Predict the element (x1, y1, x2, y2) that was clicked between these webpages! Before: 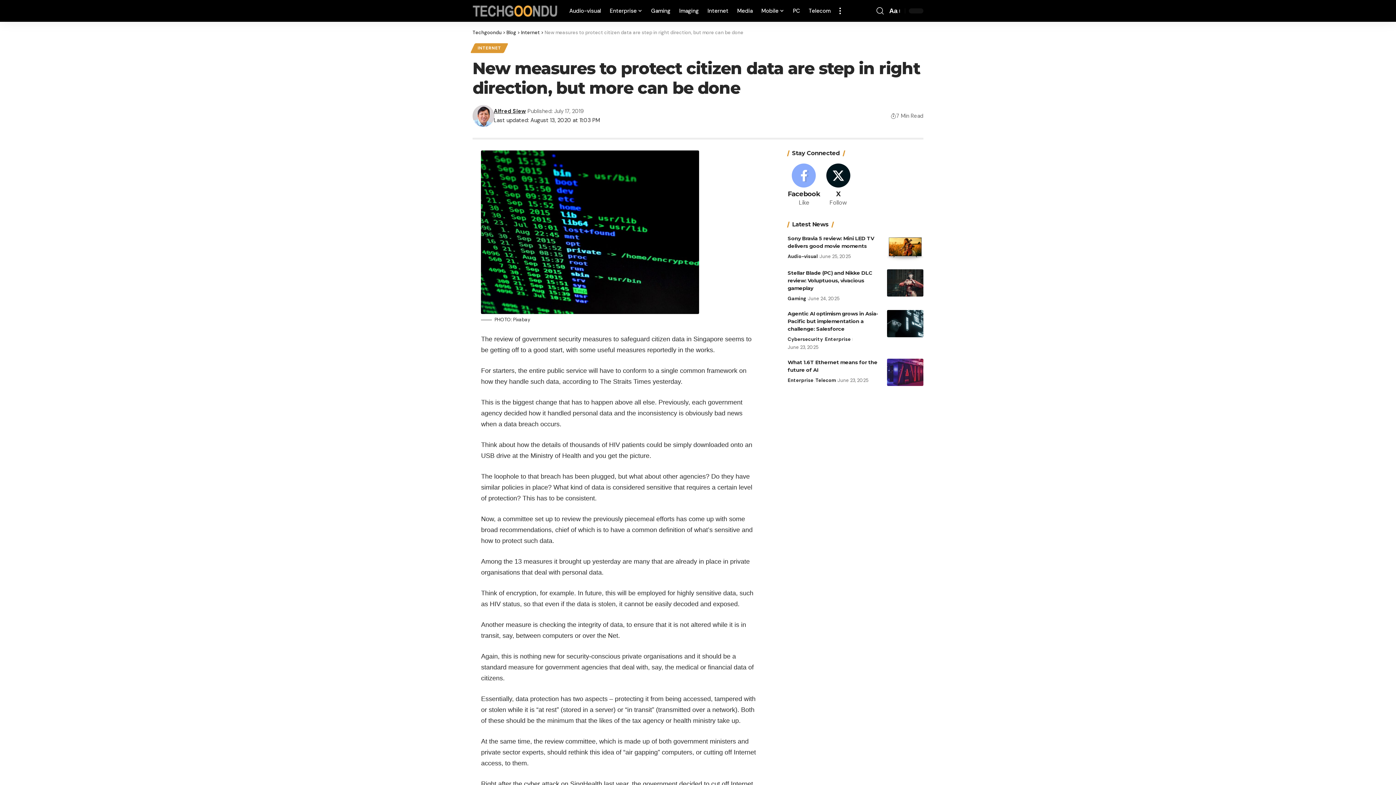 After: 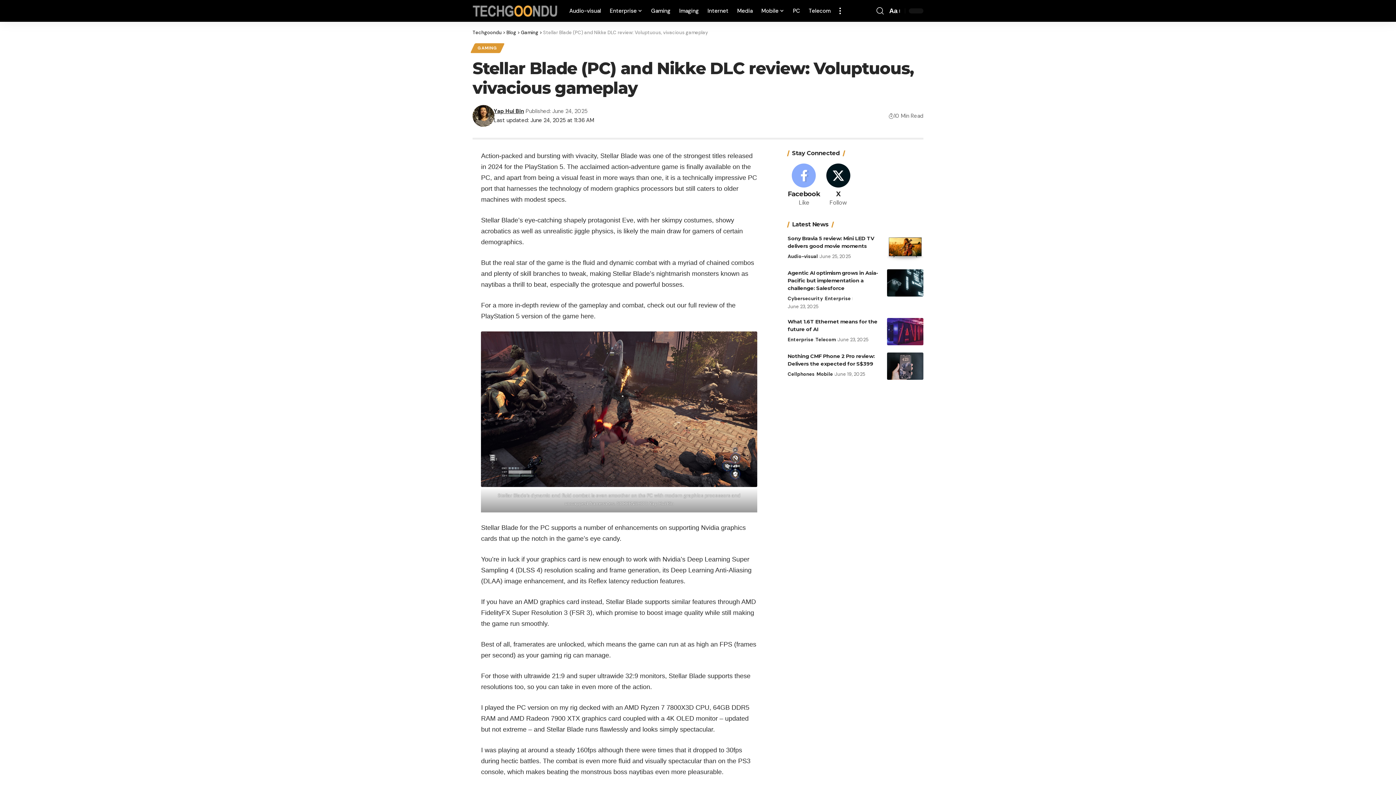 Action: bbox: (887, 269, 923, 296)